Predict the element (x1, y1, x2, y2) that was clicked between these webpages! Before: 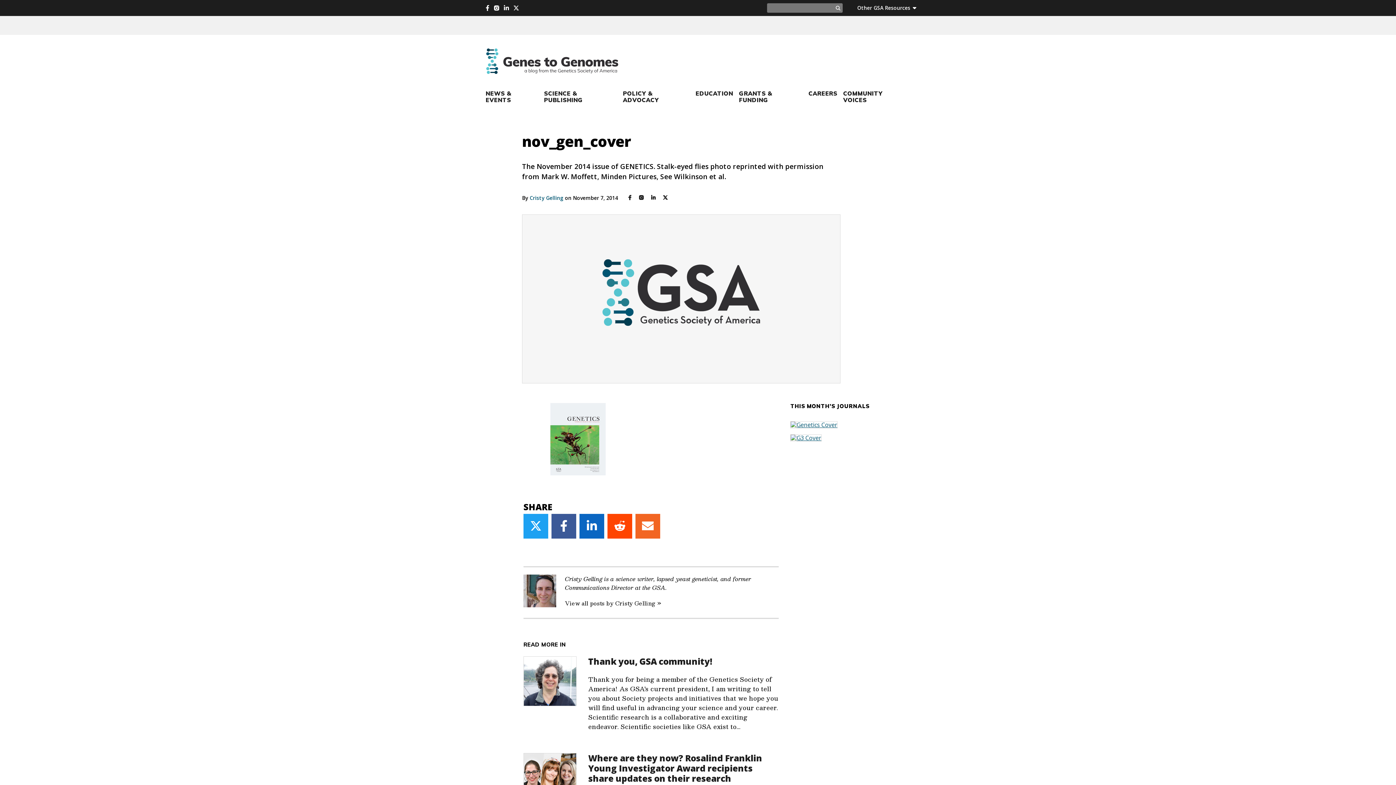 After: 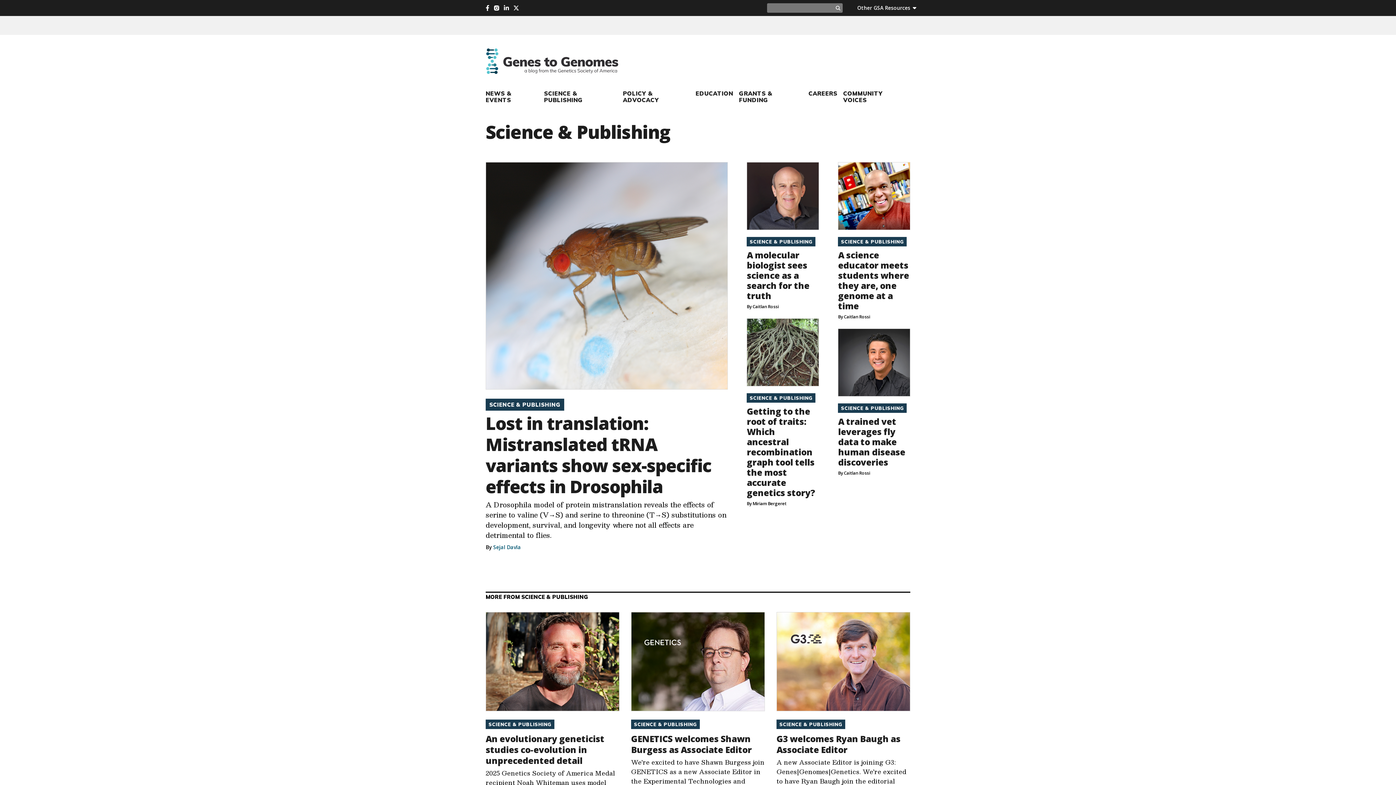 Action: label: SCIENCE & PUBLISHING bbox: (544, 89, 582, 103)